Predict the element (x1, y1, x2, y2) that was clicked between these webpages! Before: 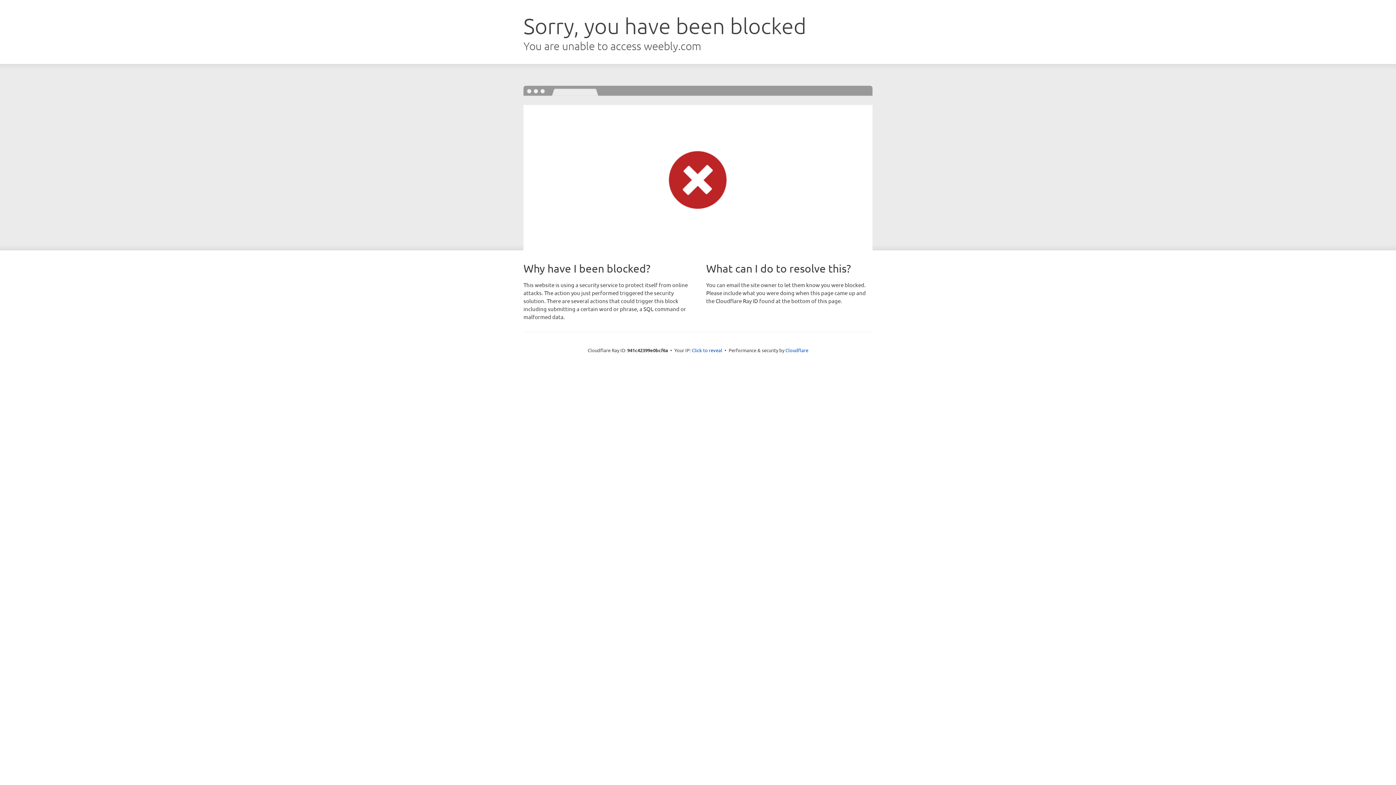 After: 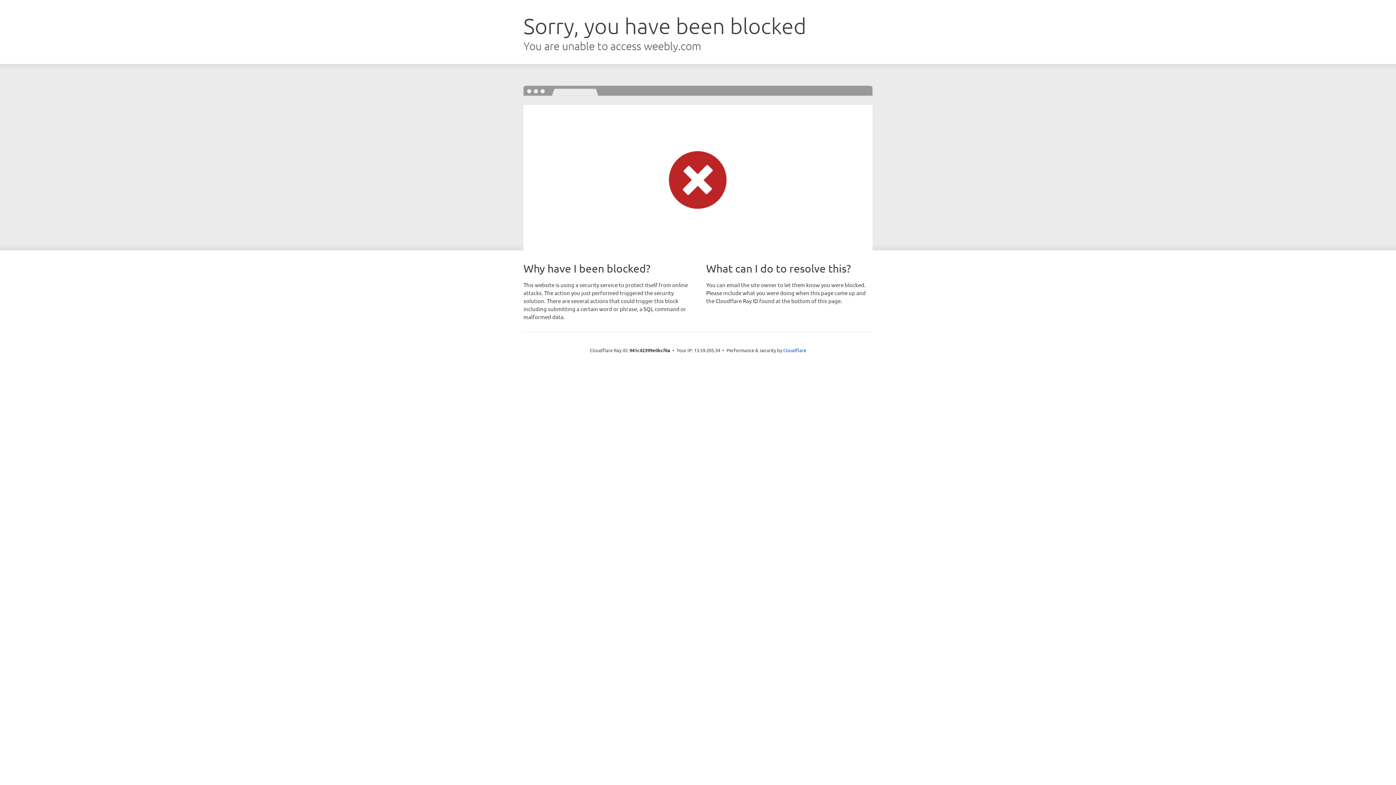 Action: bbox: (692, 346, 722, 353) label: Click to reveal